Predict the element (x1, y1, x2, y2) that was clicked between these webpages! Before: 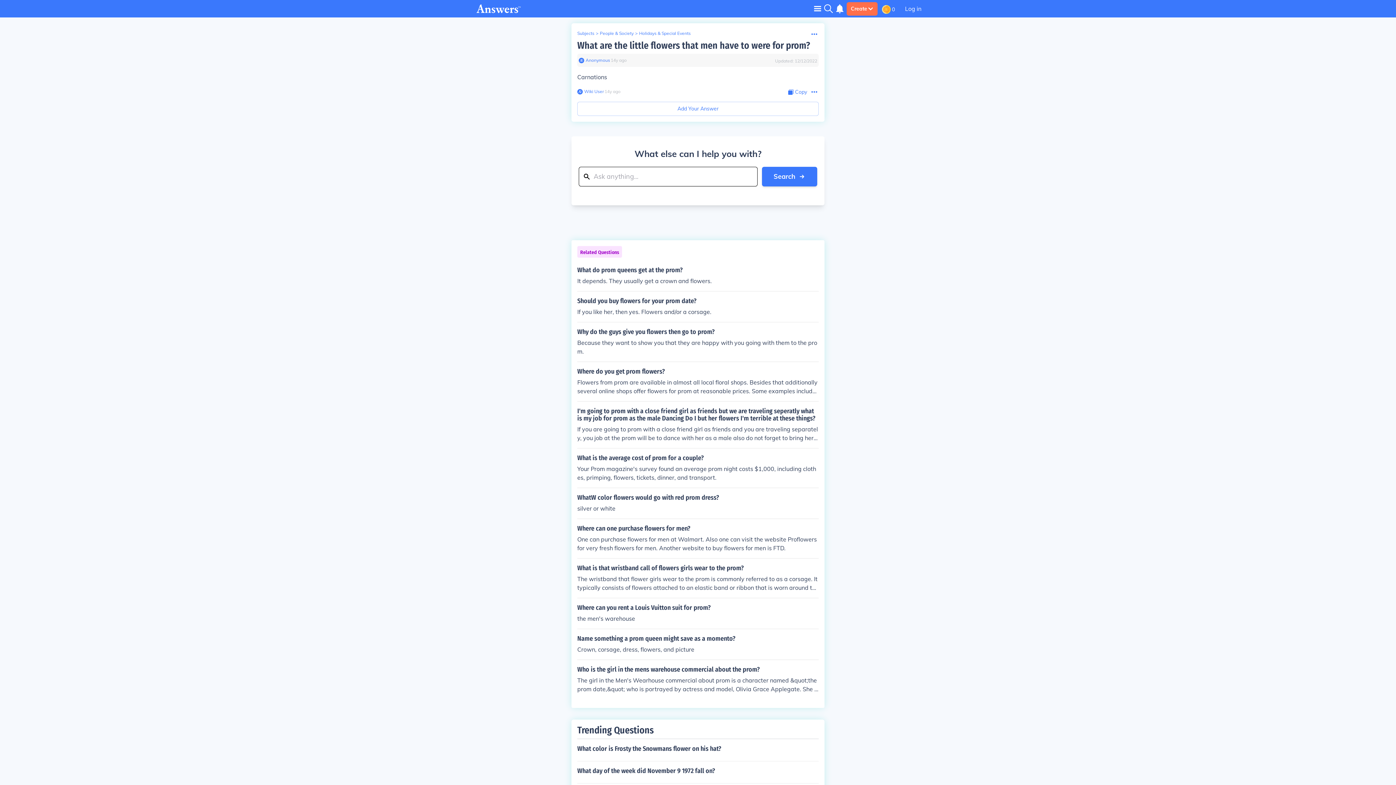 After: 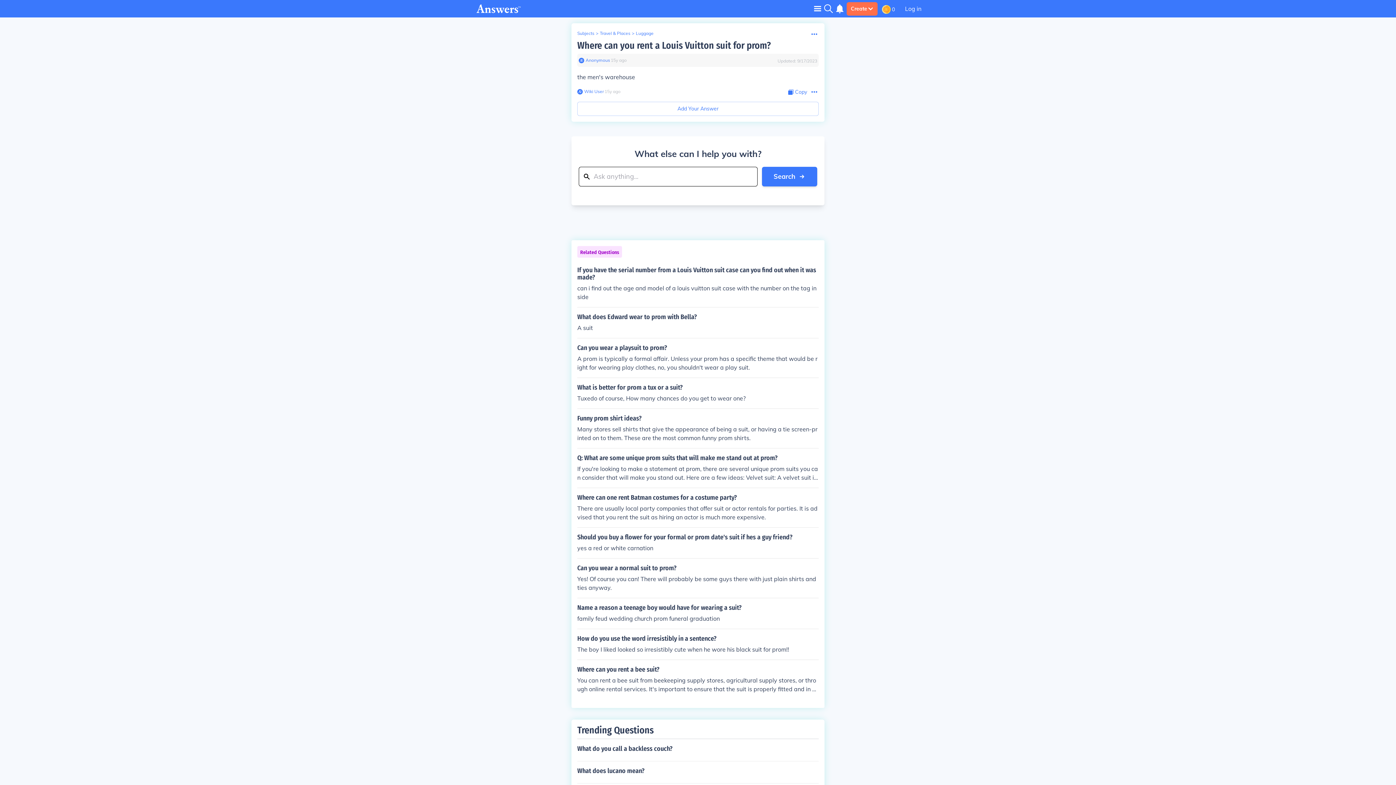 Action: label: Where can you rent a Louis Vuitton suit for prom?

the men's warehouse bbox: (577, 604, 818, 623)